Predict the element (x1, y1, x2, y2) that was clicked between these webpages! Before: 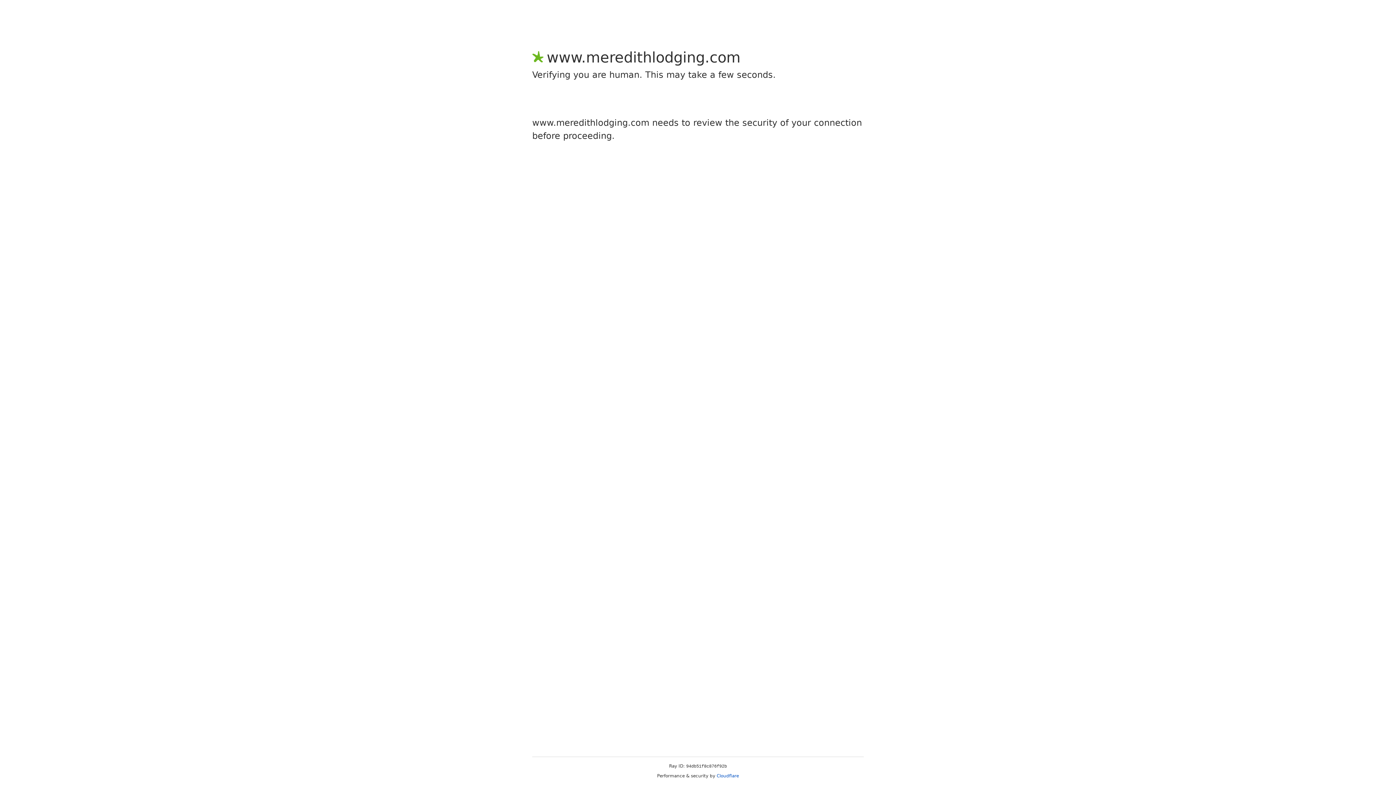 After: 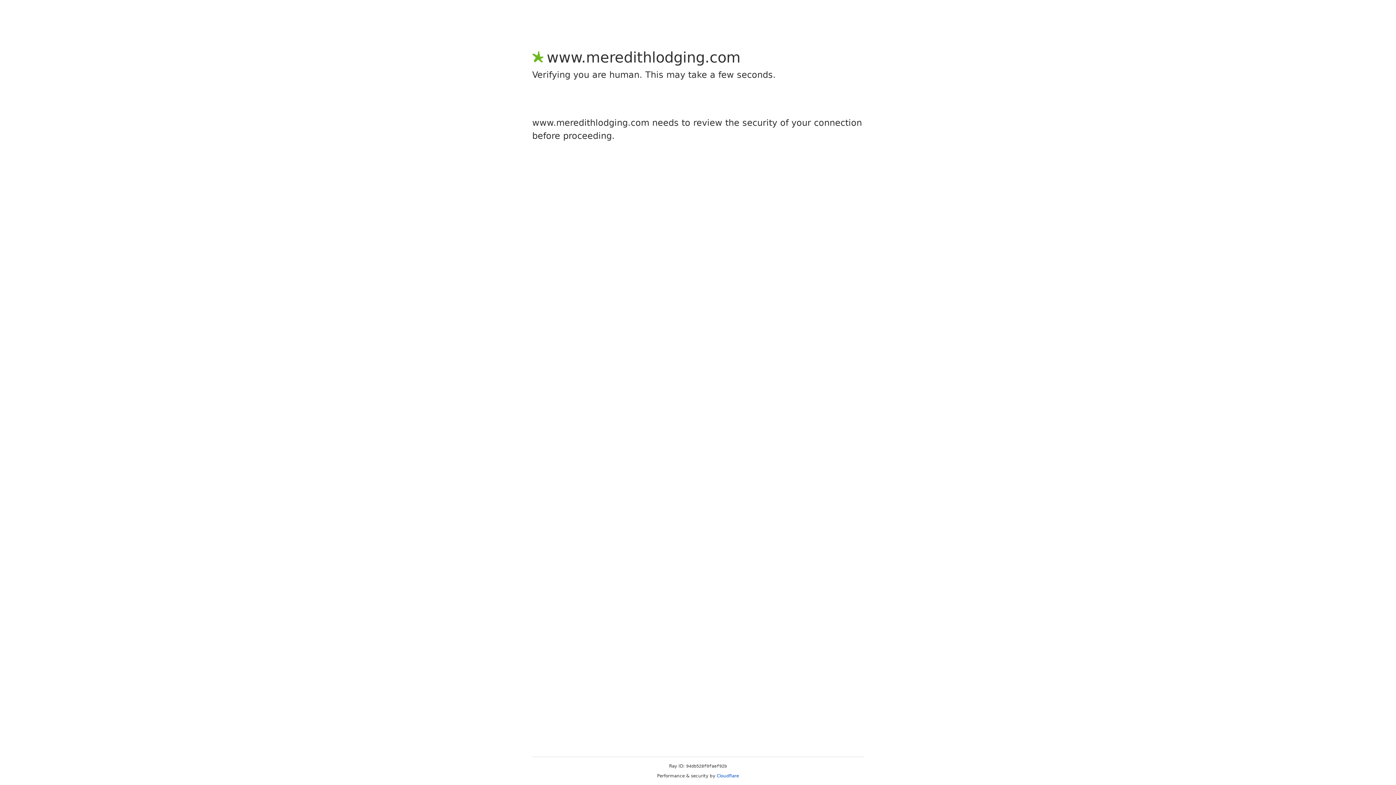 Action: label: Cloudflare bbox: (716, 773, 739, 778)